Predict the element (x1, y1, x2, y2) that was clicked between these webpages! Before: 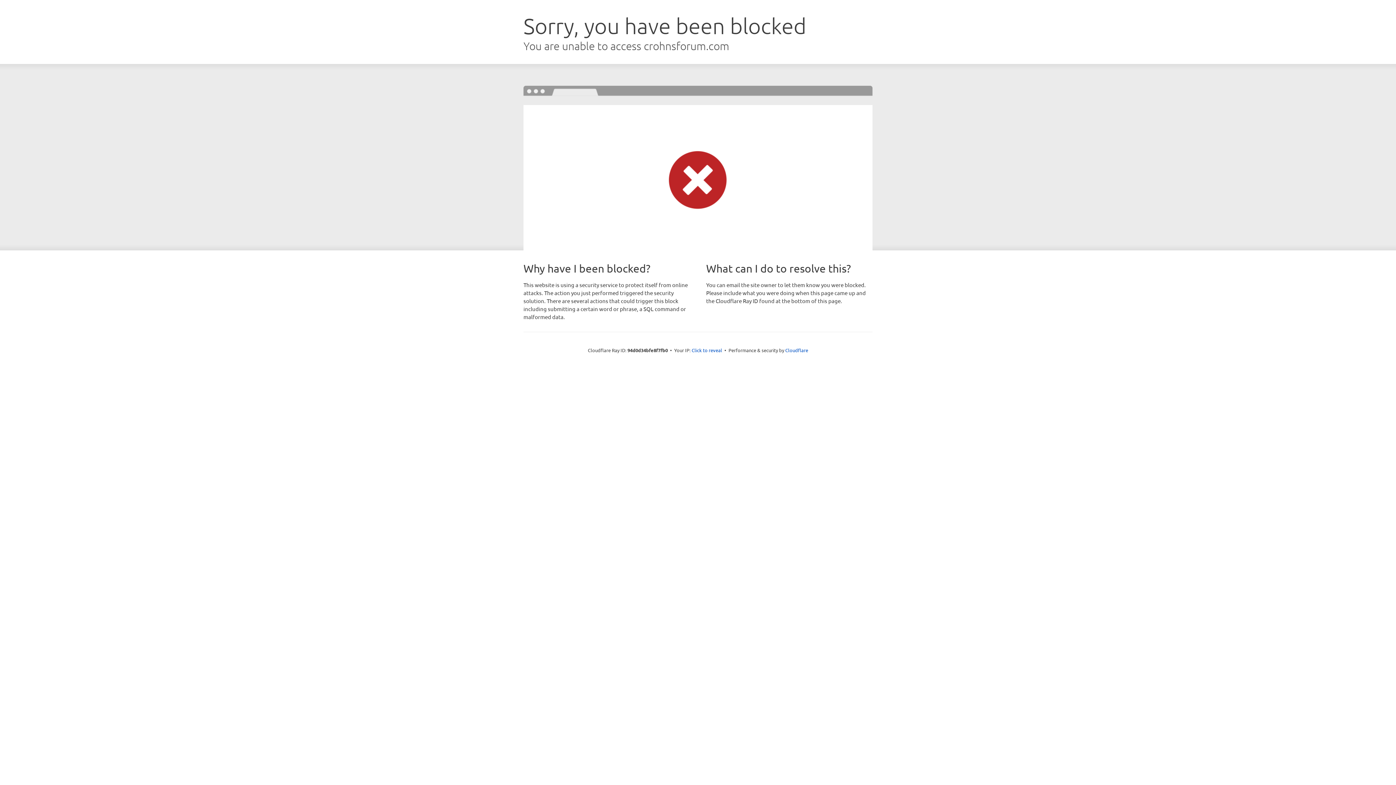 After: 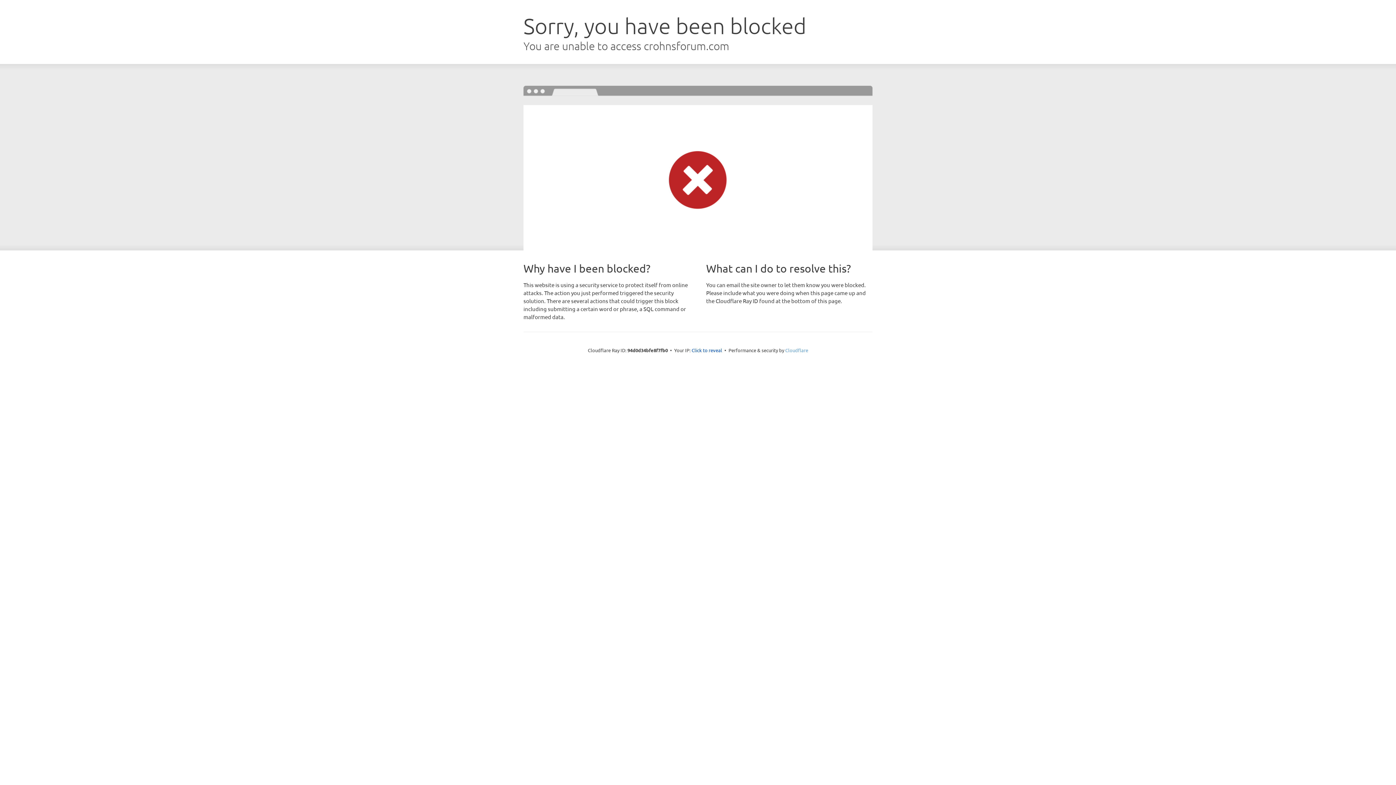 Action: bbox: (785, 347, 808, 353) label: Cloudflare